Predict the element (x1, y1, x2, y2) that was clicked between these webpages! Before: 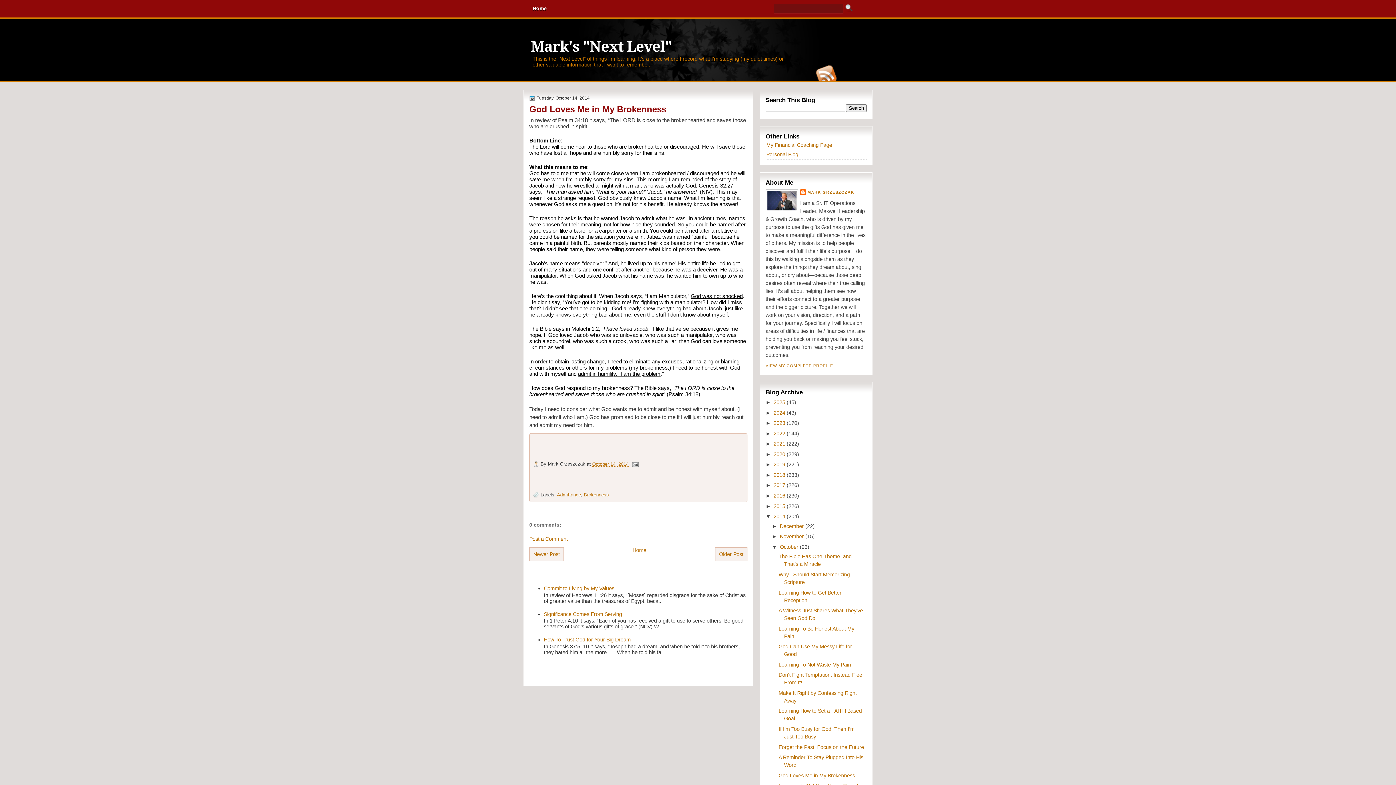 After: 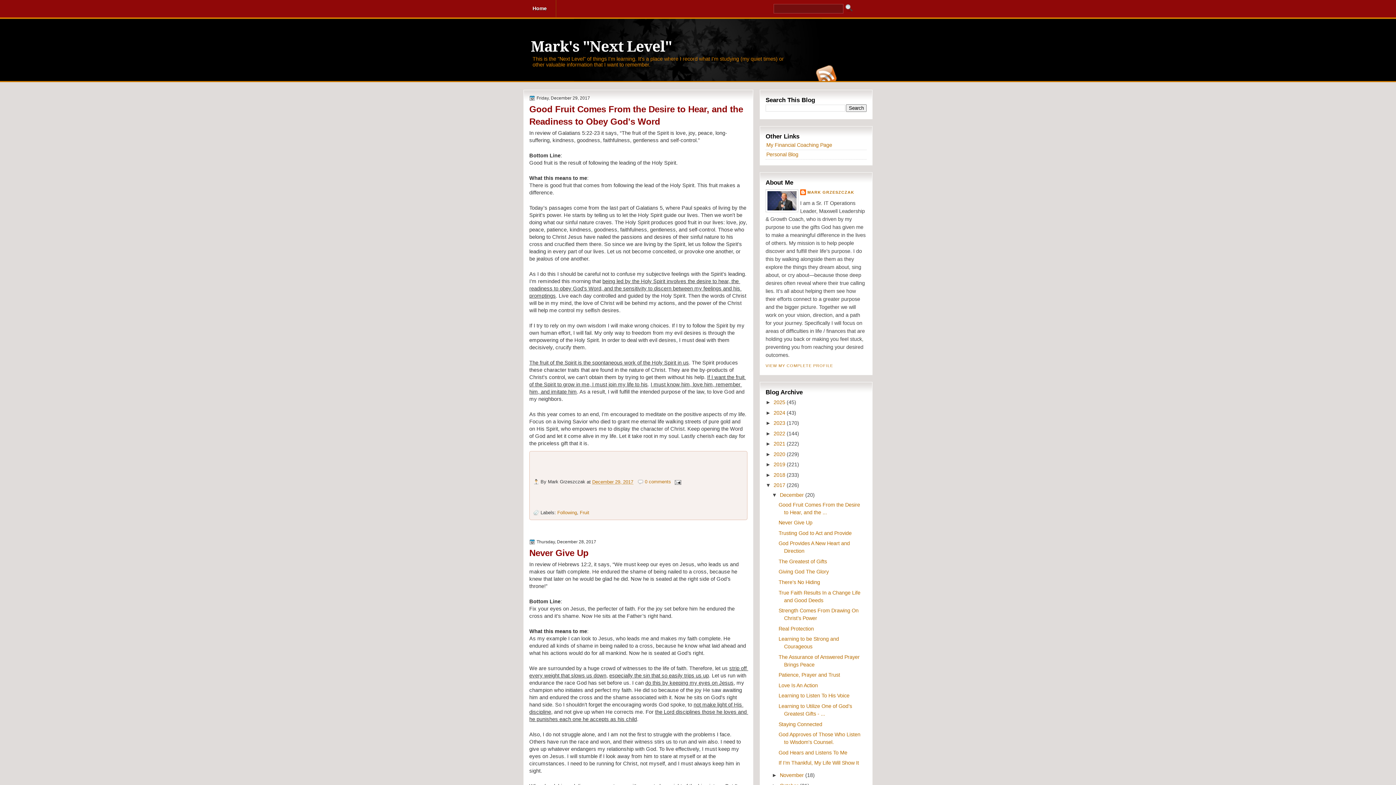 Action: bbox: (773, 482, 786, 488) label: 2017 